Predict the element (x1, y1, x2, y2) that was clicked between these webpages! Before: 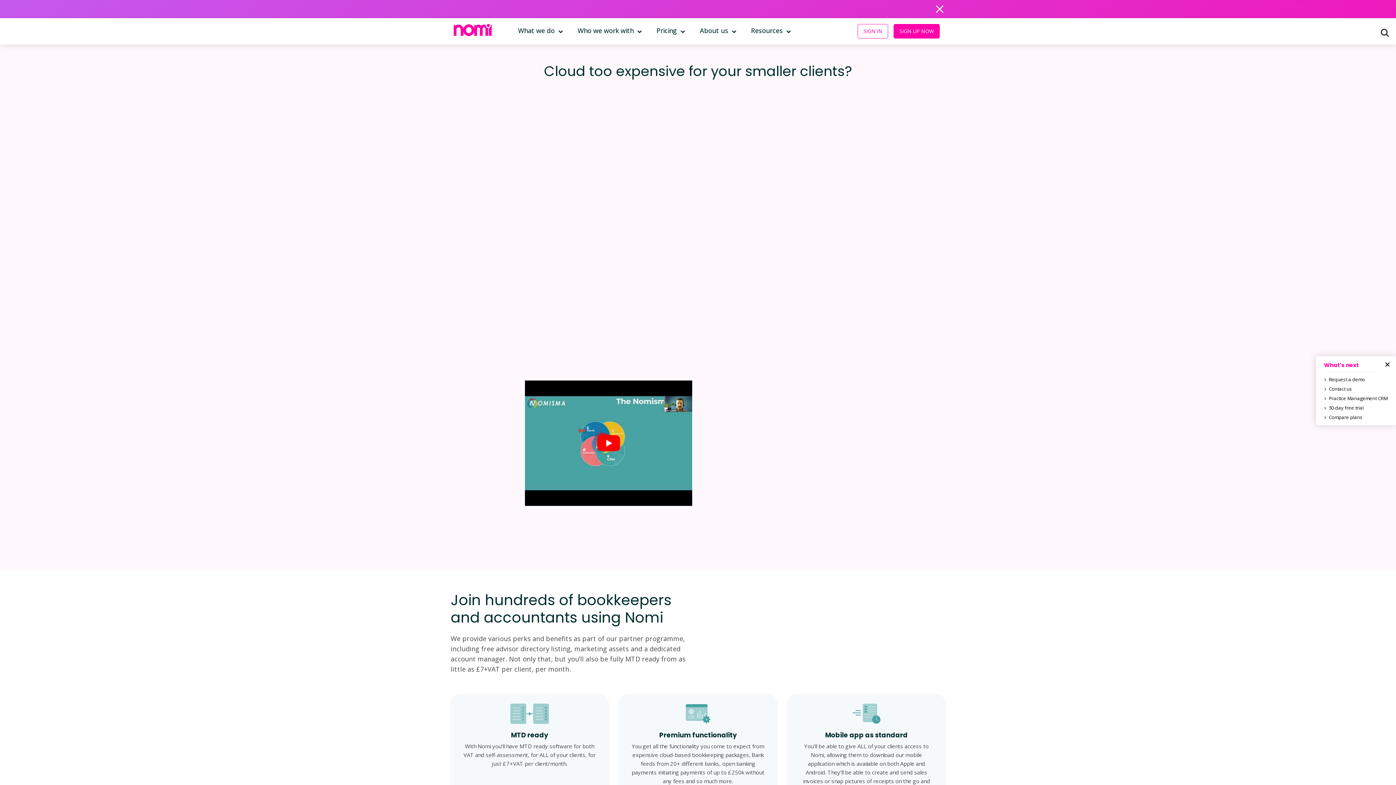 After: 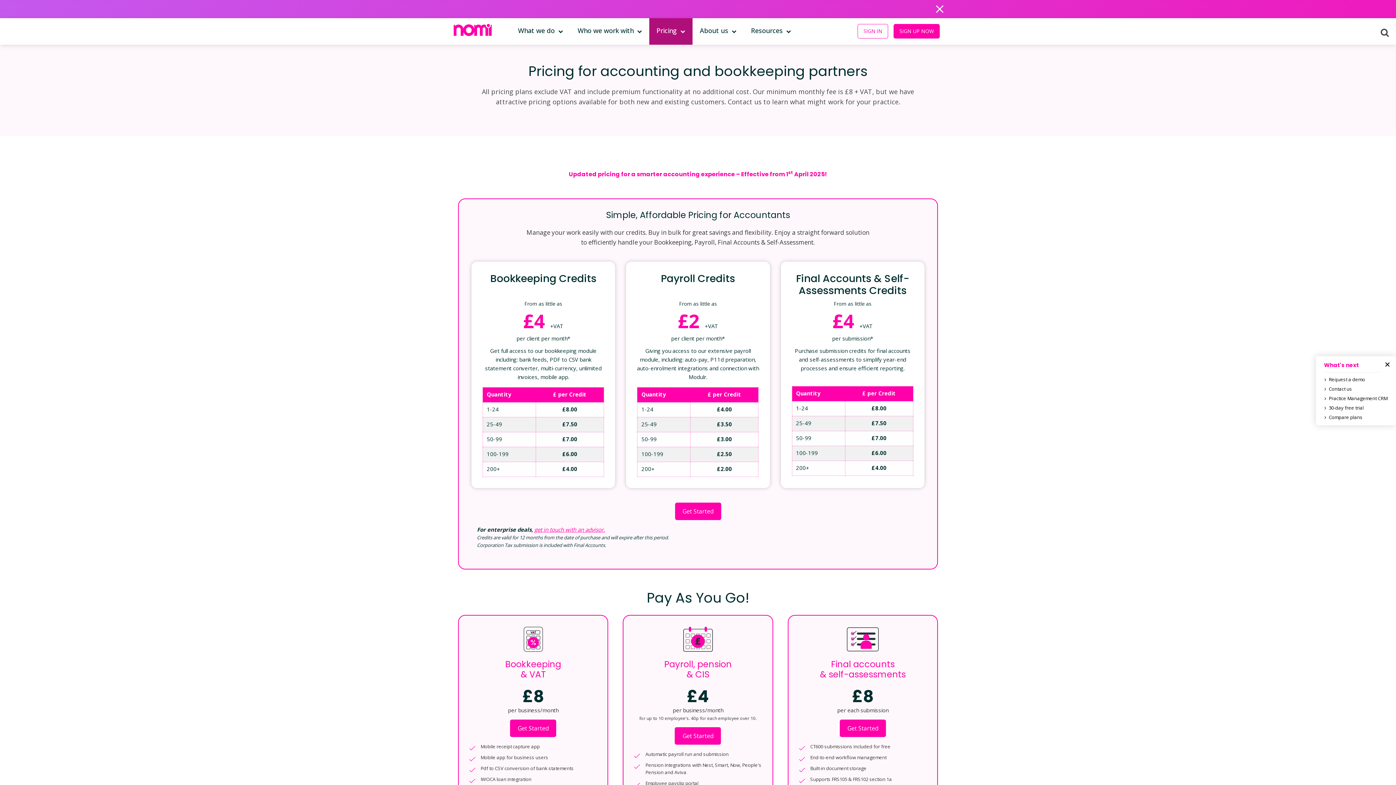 Action: label: Pricing bbox: (656, 18, 685, 39)